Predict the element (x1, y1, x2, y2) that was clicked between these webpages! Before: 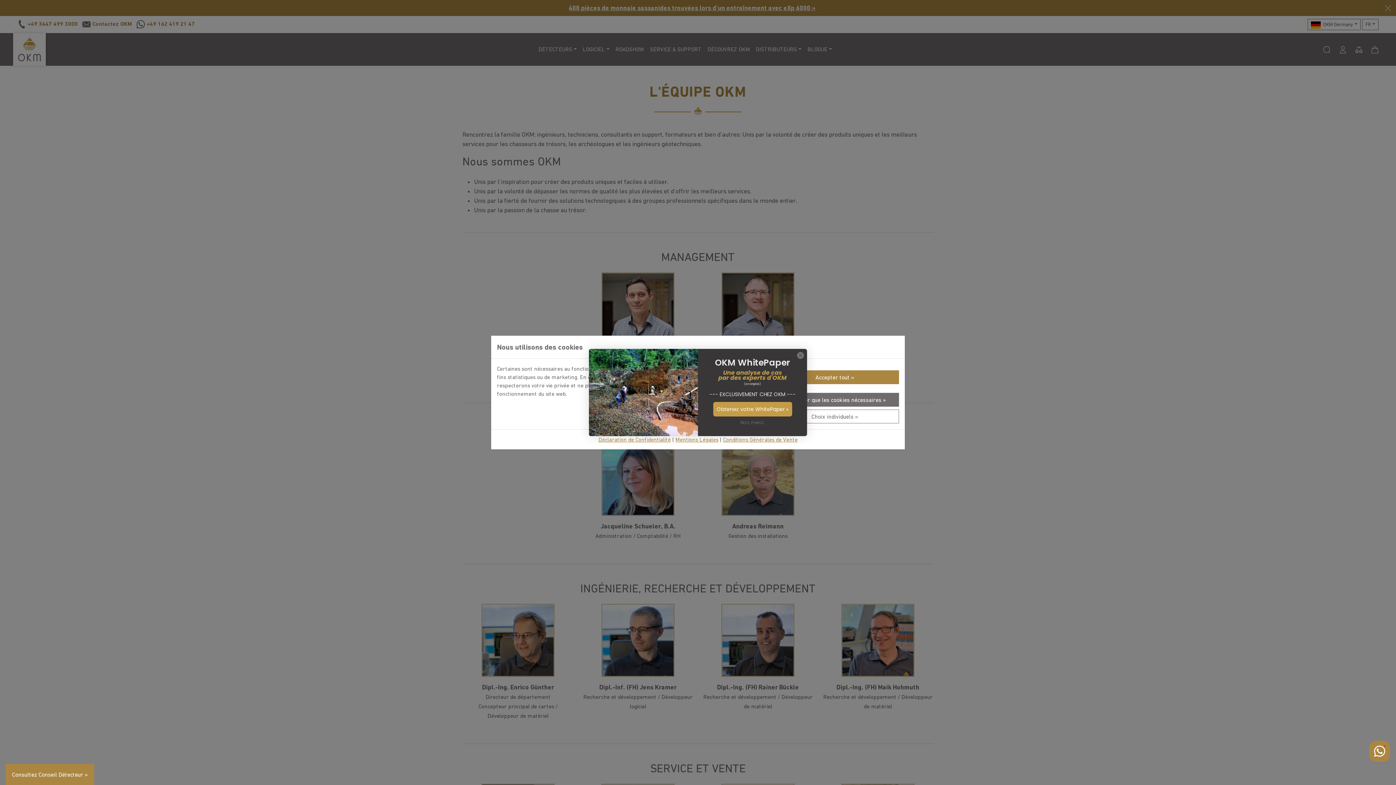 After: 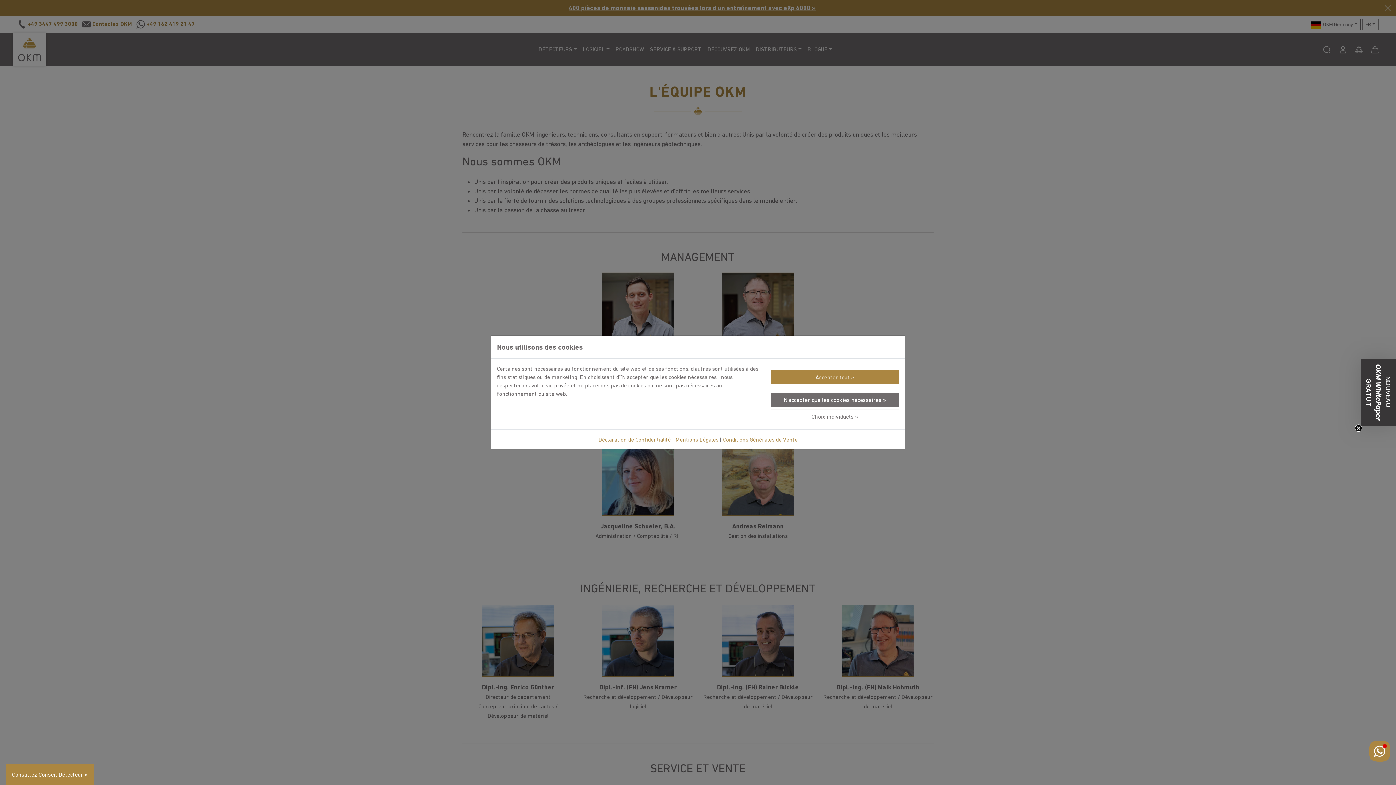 Action: bbox: (797, 352, 804, 359) label: Close dialog